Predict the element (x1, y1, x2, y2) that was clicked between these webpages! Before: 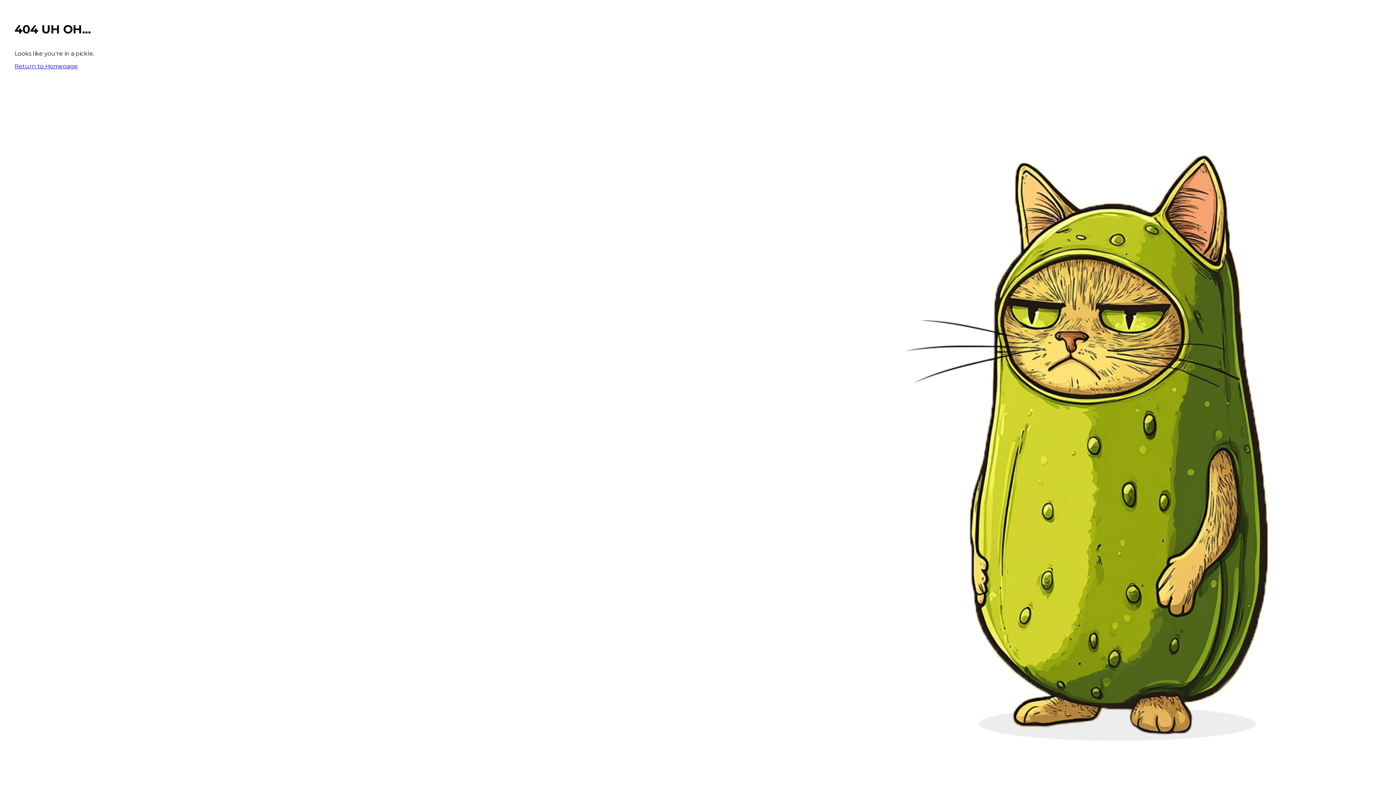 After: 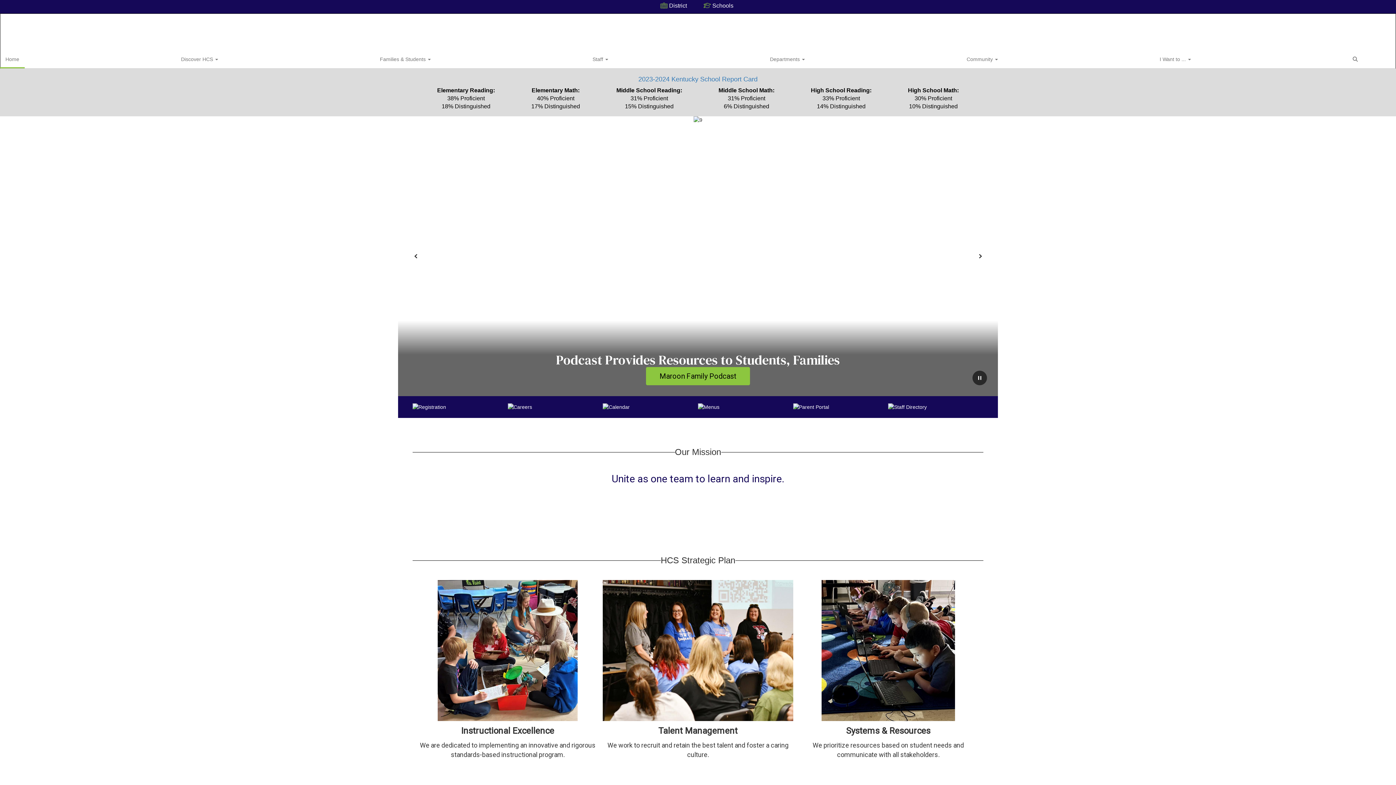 Action: label: Return to Homepage bbox: (14, 62, 77, 69)